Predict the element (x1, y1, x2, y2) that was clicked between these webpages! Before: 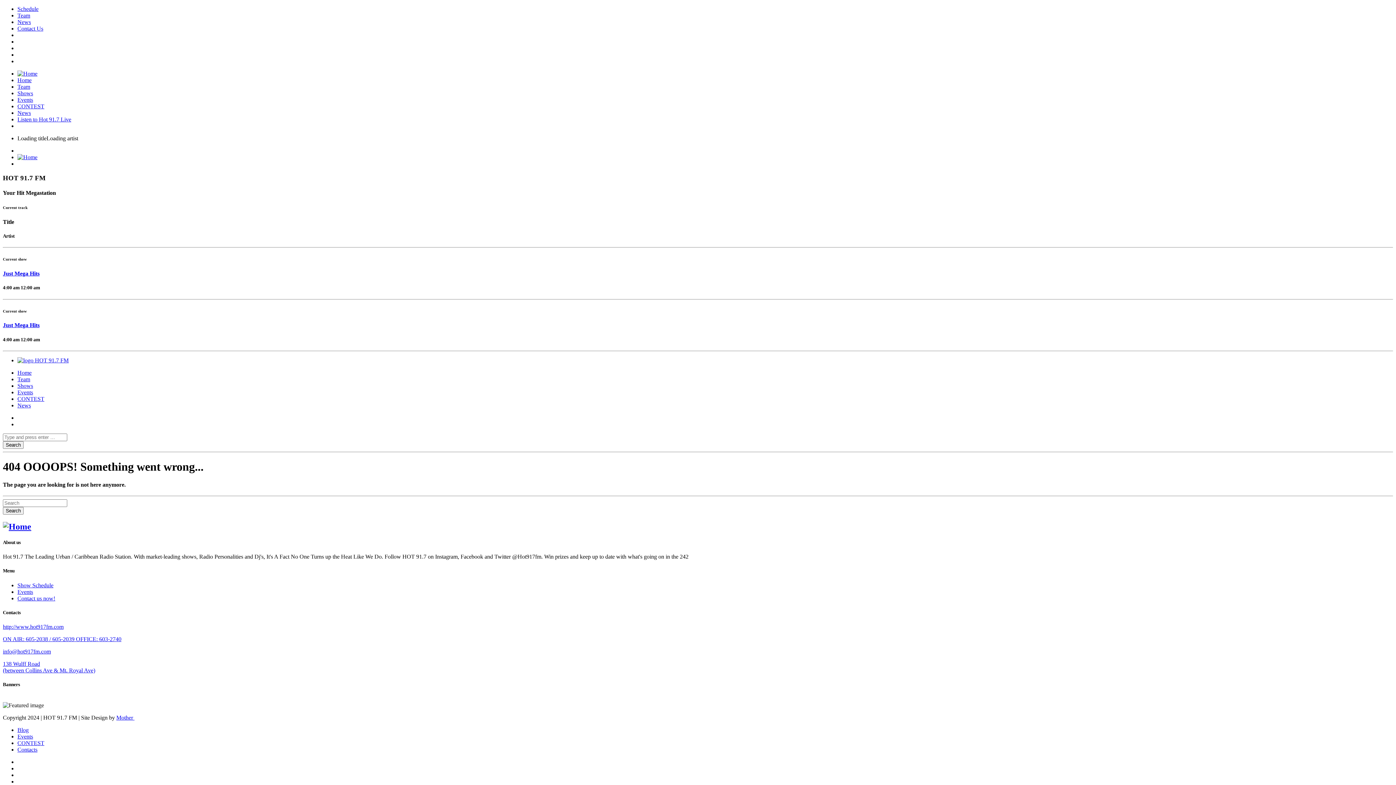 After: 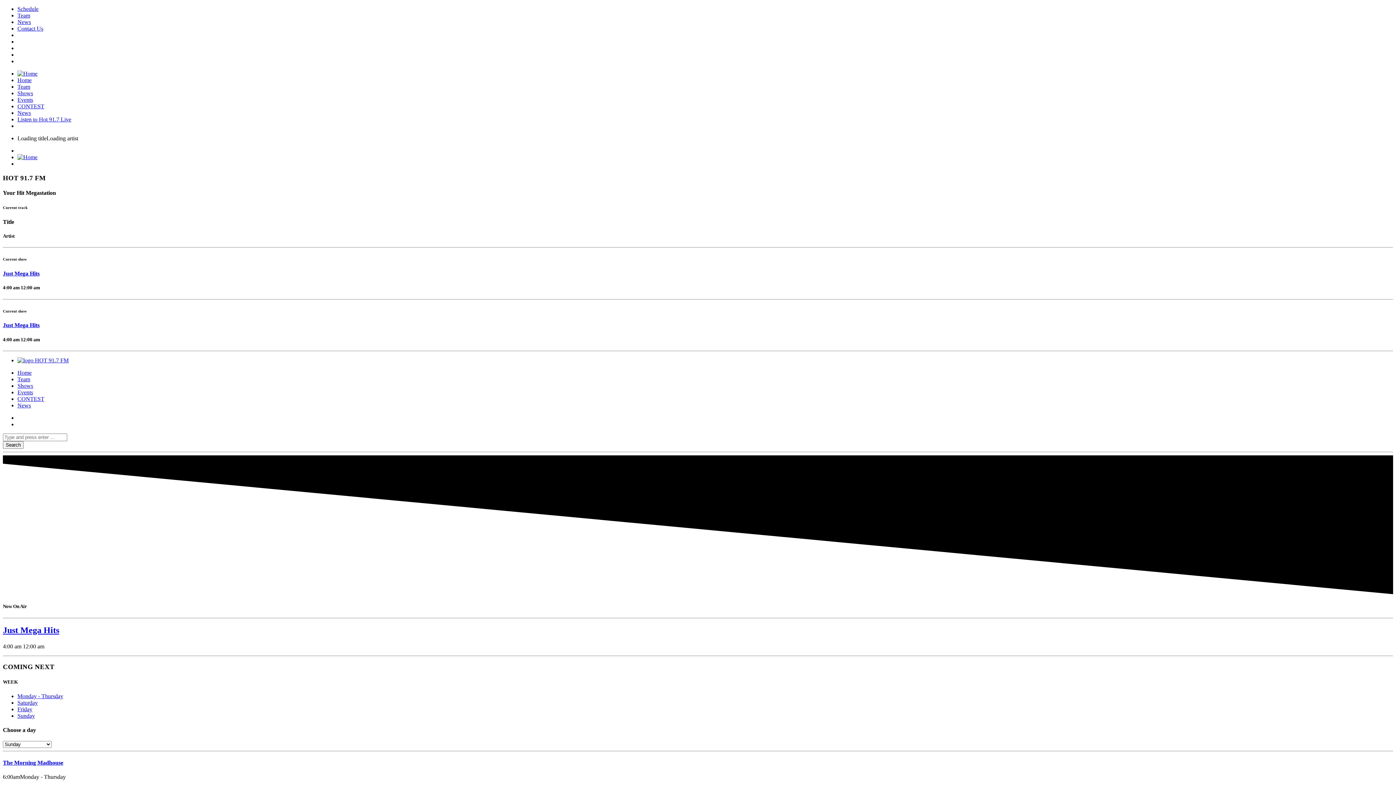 Action: label: Schedule bbox: (17, 5, 38, 12)